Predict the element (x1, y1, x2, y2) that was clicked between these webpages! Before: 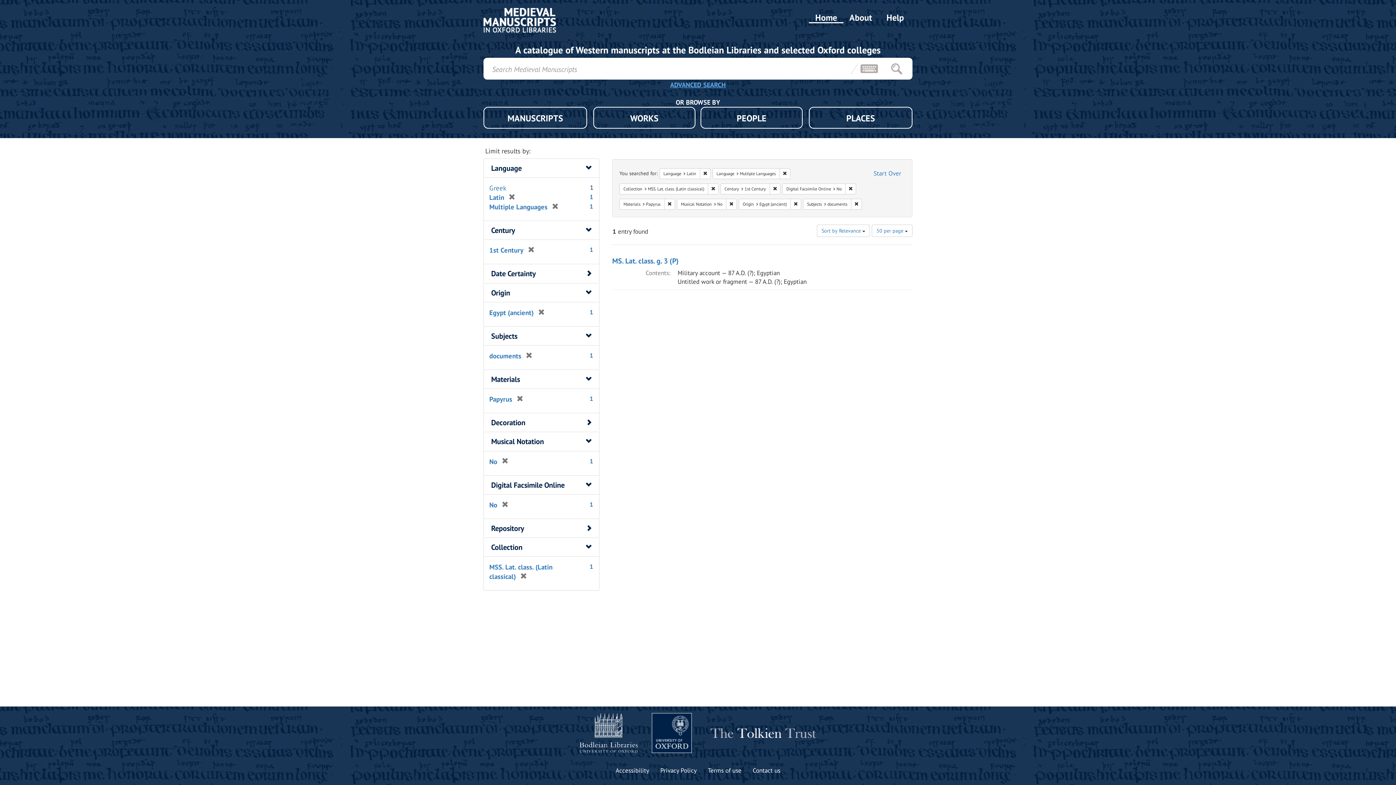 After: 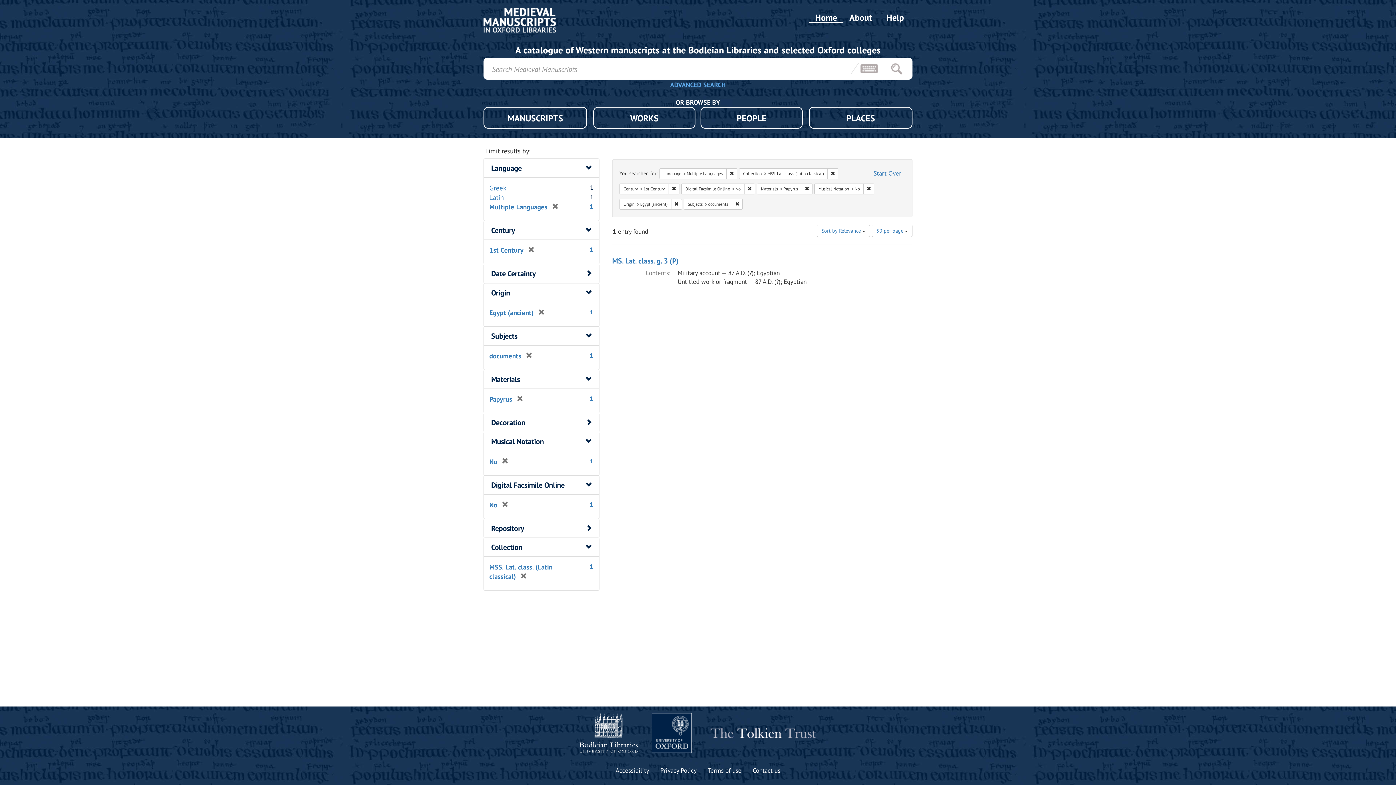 Action: label: [remove] bbox: (504, 193, 515, 201)